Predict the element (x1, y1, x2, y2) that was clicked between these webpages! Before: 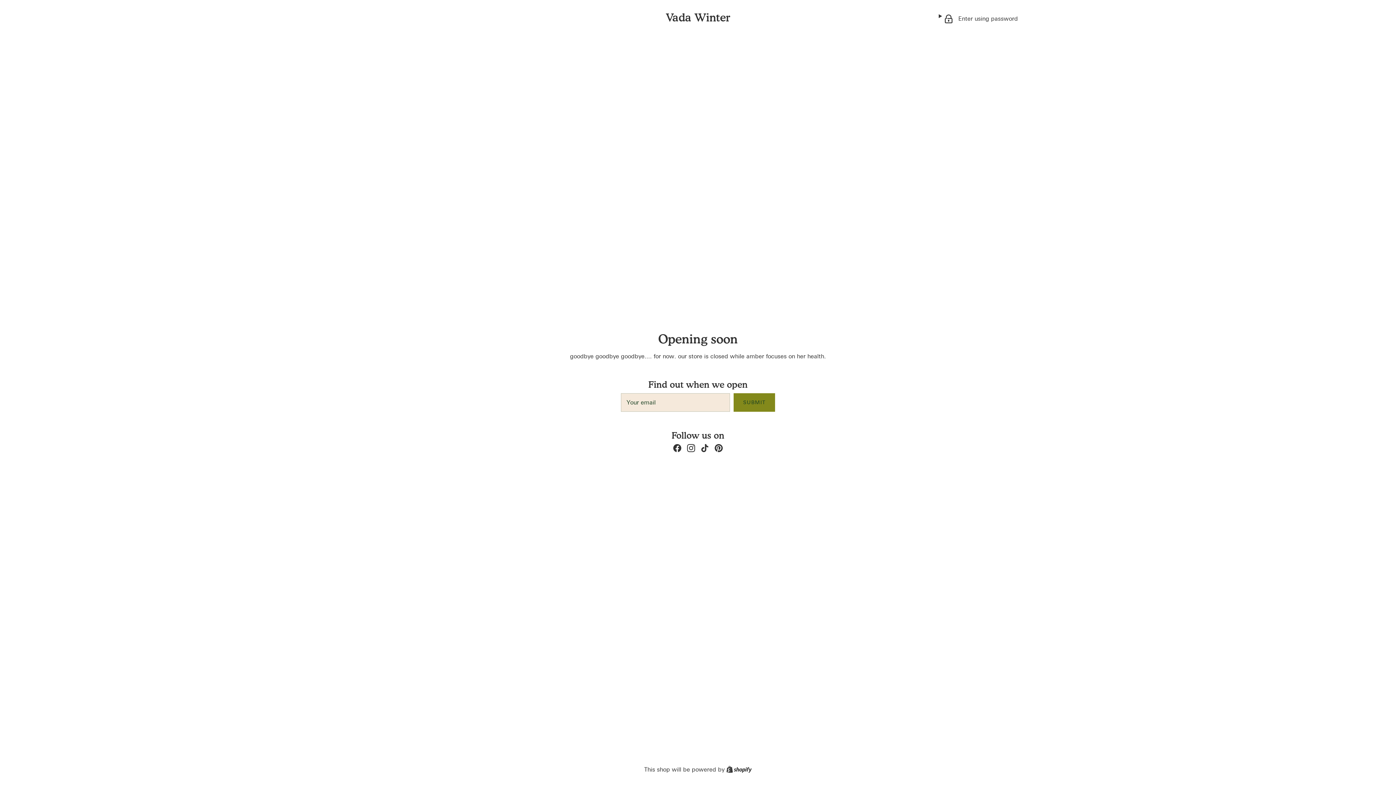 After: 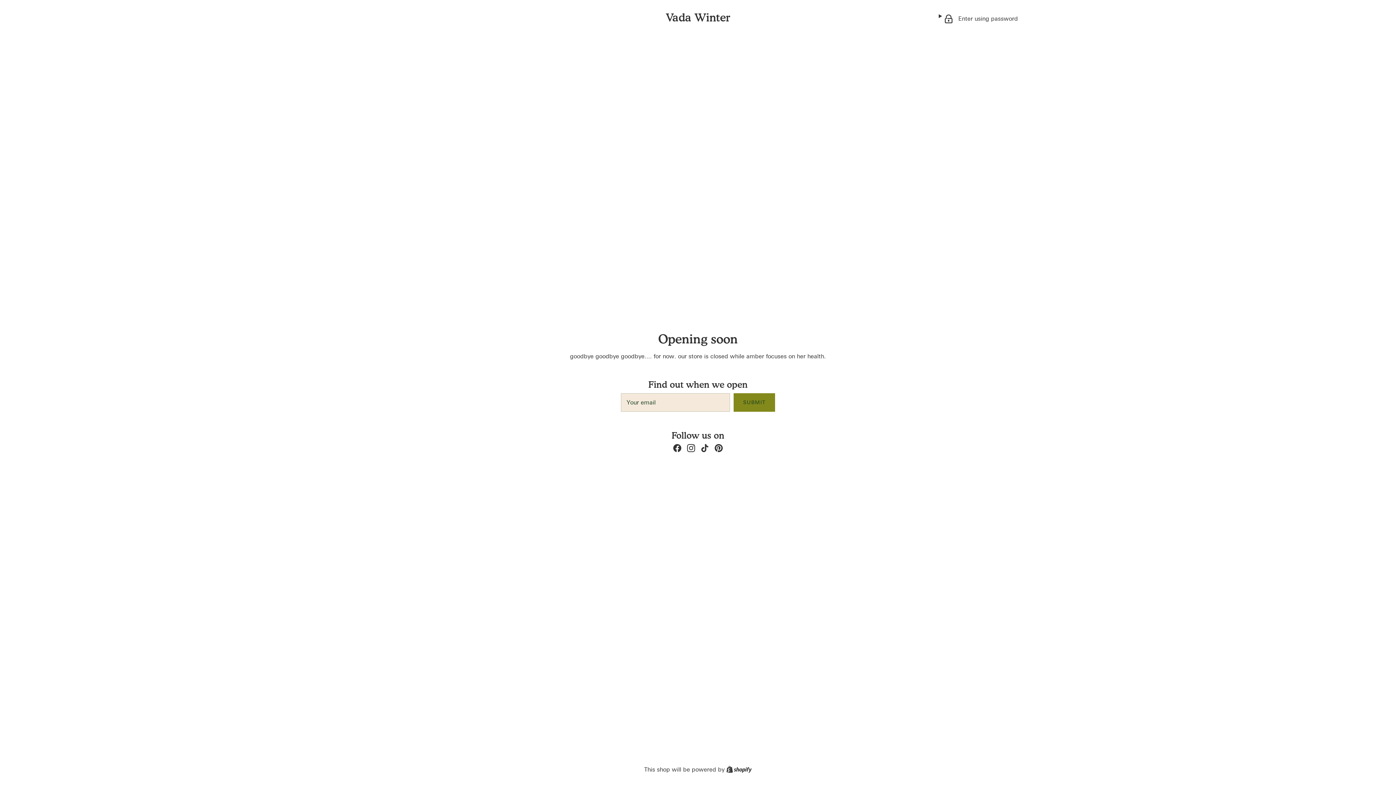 Action: label: Instagram bbox: (687, 444, 695, 452)